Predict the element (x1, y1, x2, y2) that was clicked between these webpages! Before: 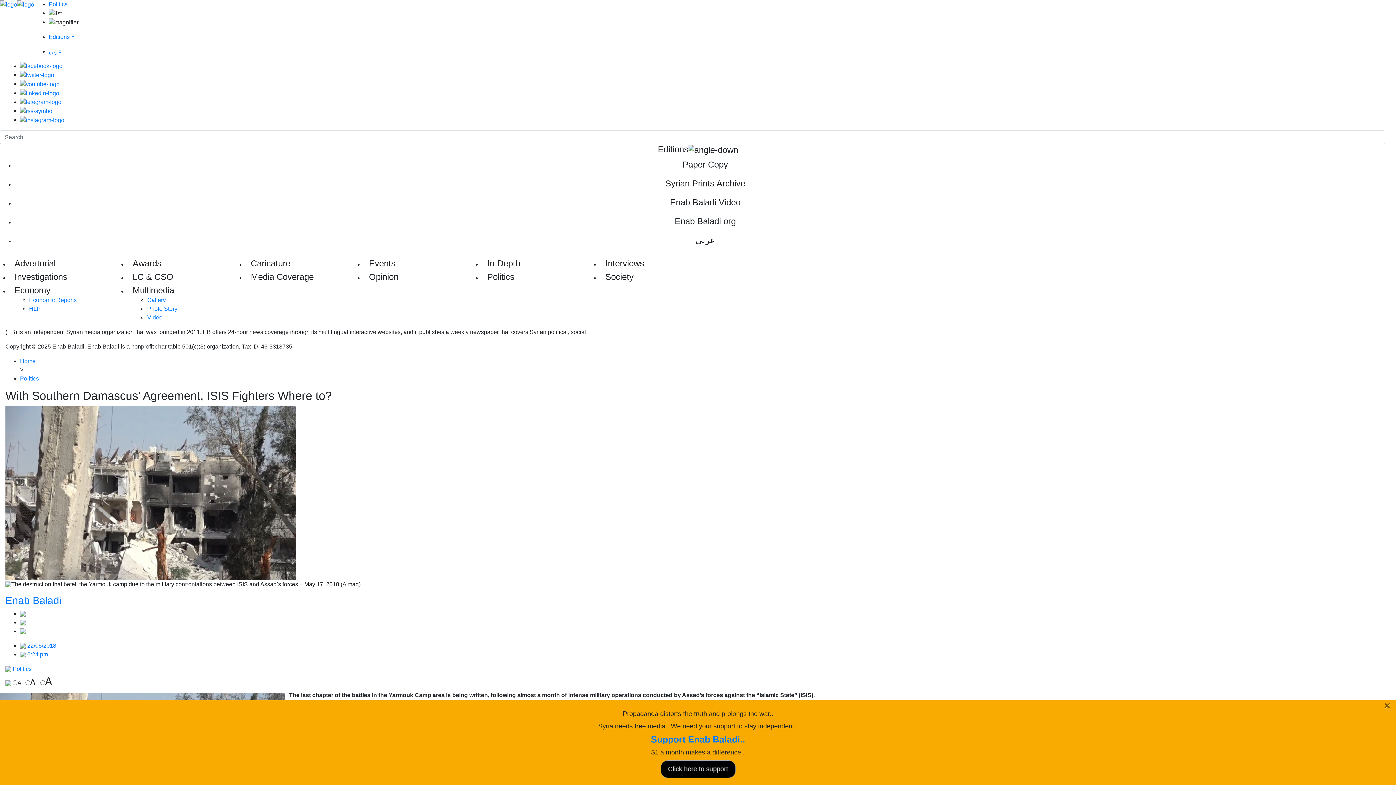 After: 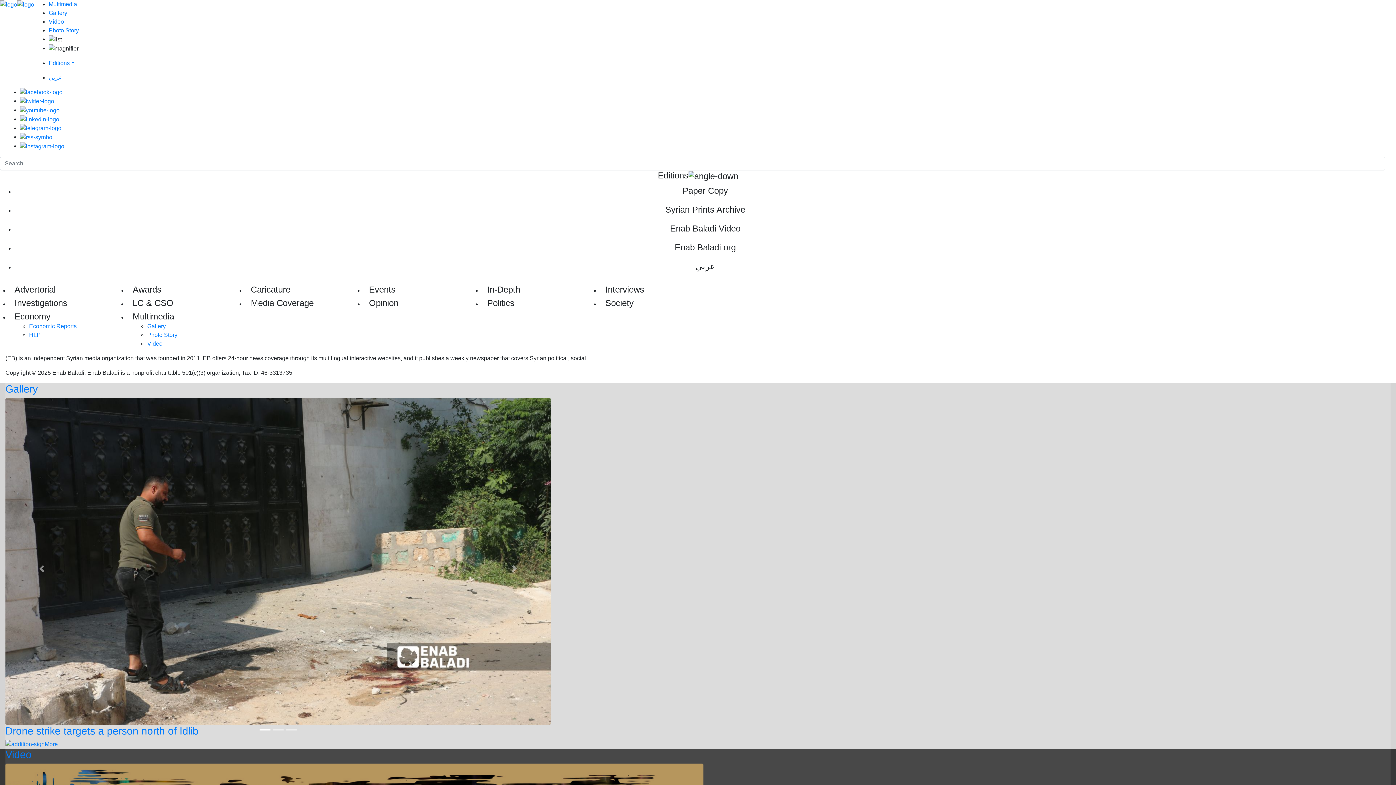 Action: label: Multimedia bbox: (132, 285, 174, 295)